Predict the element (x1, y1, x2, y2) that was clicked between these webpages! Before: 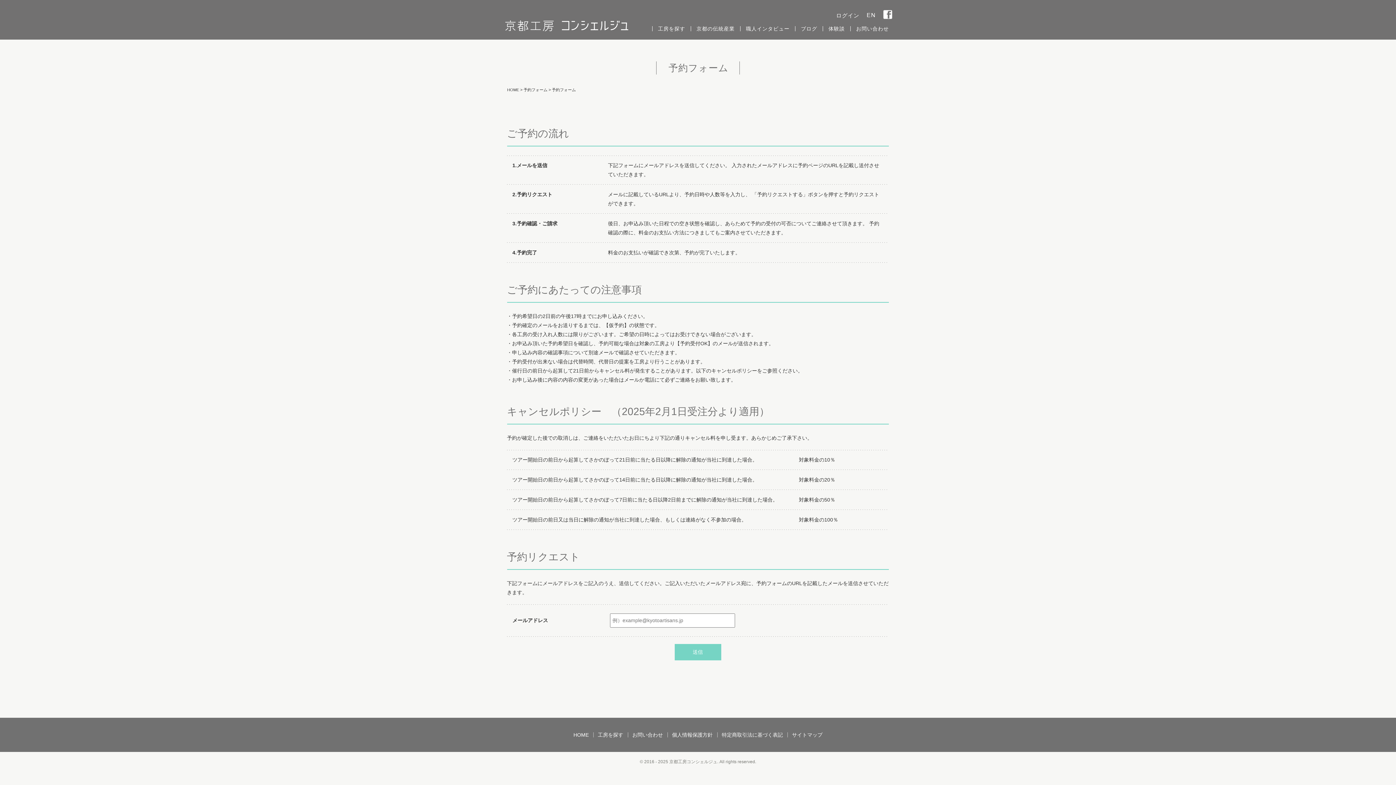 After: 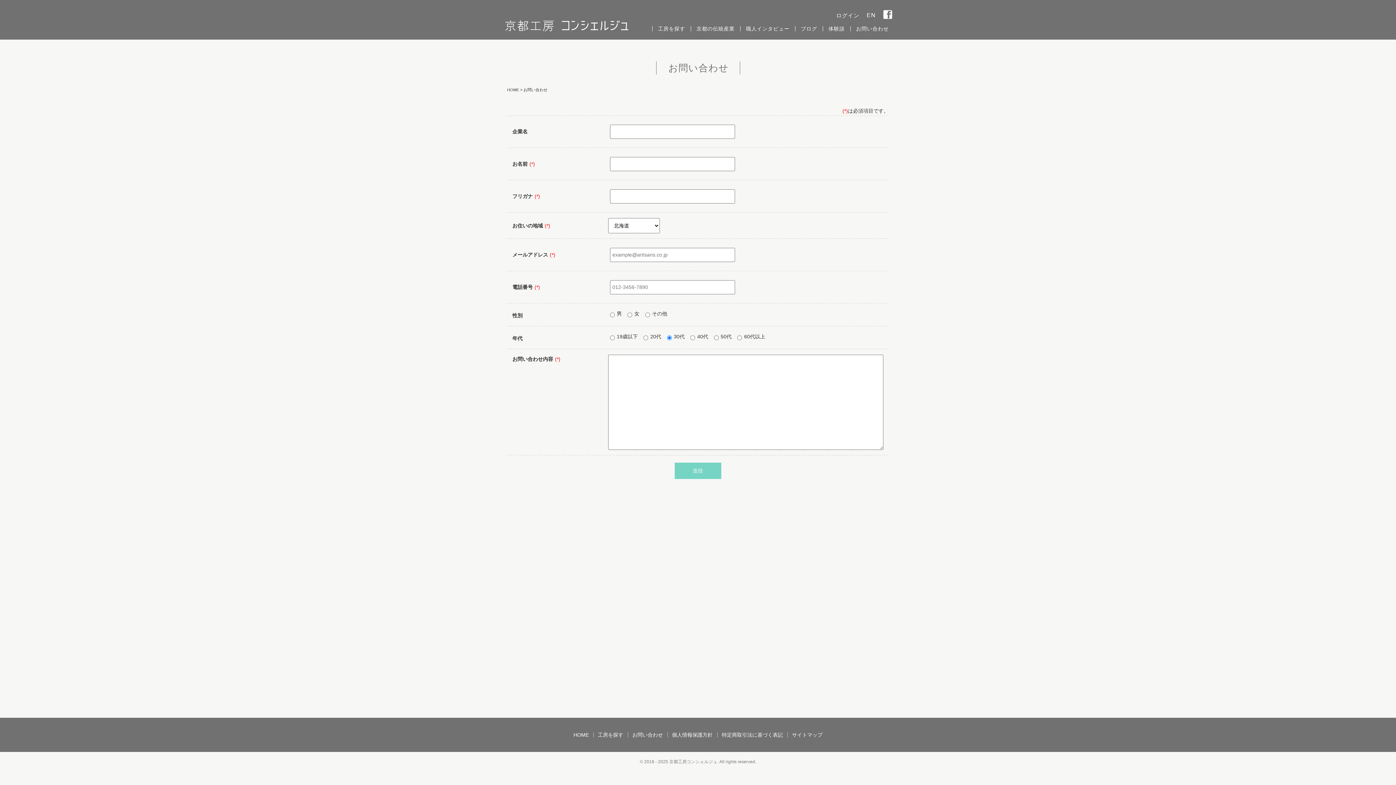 Action: label: お問い合わせ bbox: (632, 732, 663, 737)